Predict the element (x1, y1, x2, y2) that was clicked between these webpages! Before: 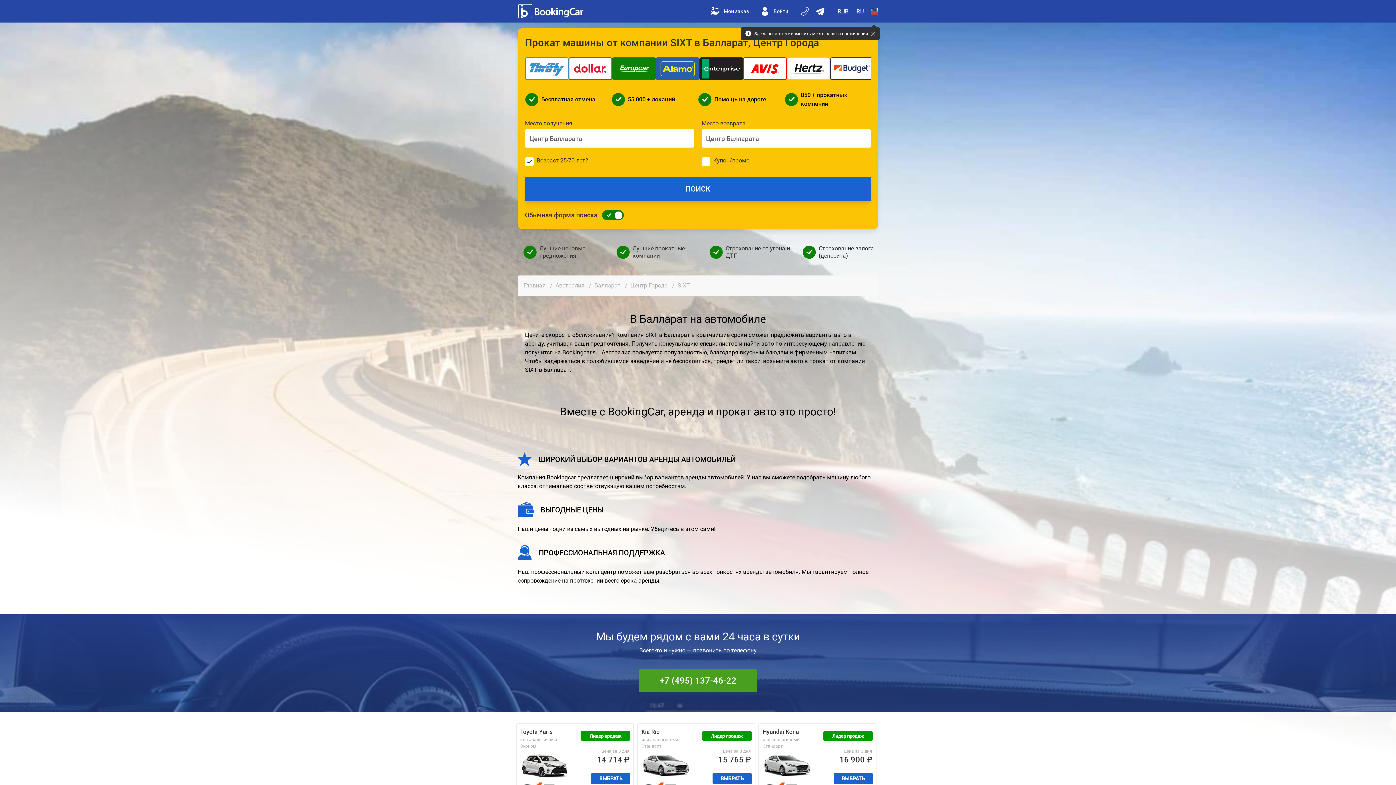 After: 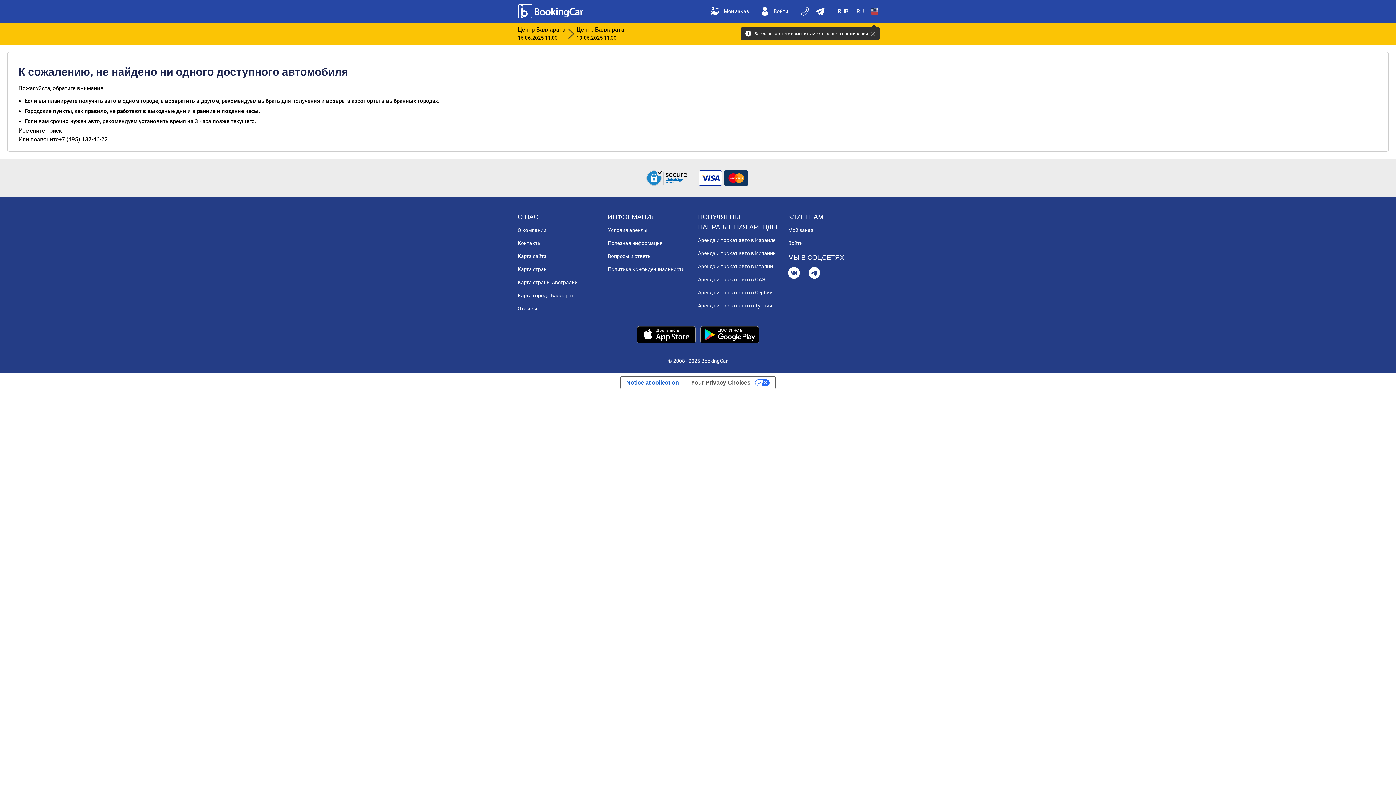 Action: bbox: (833, 773, 873, 784) label: ВЫБРАТЬ